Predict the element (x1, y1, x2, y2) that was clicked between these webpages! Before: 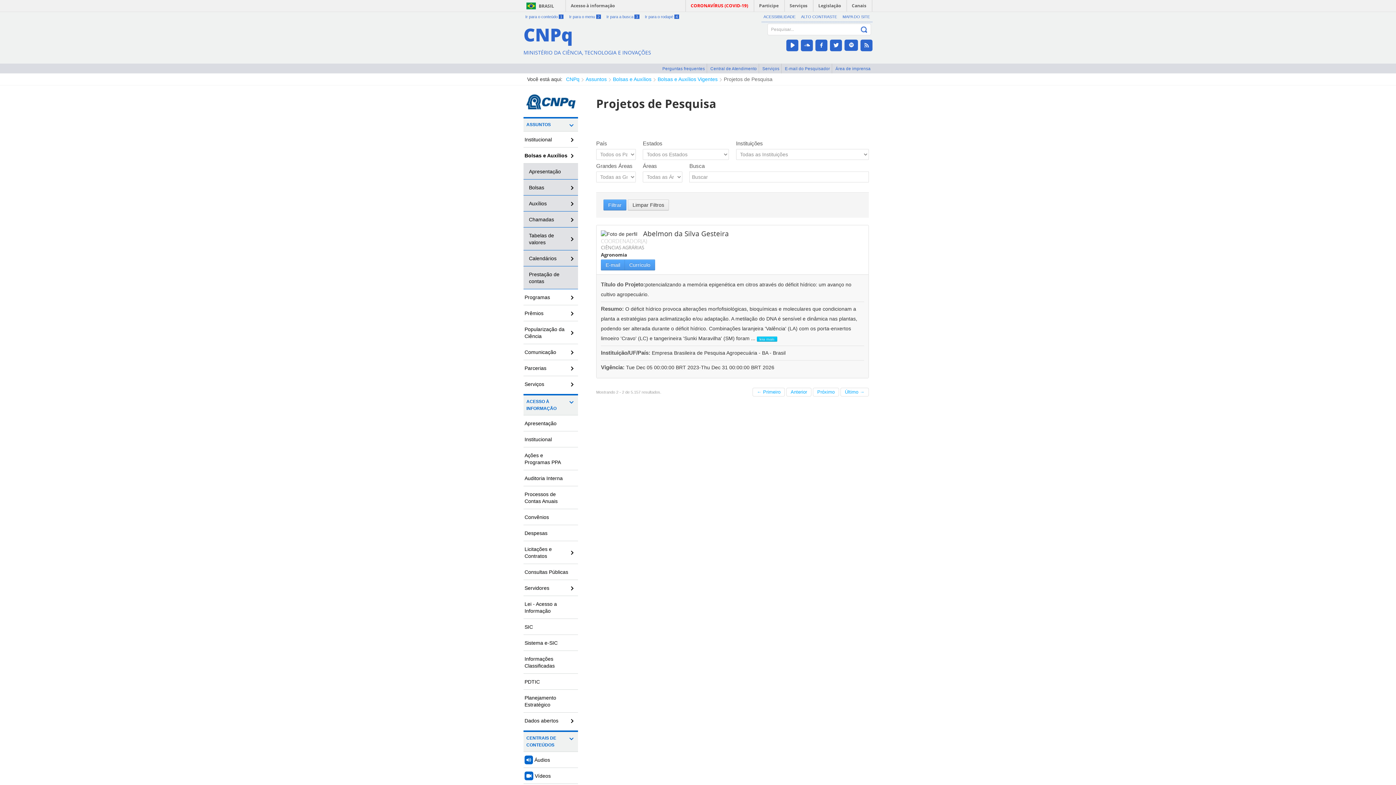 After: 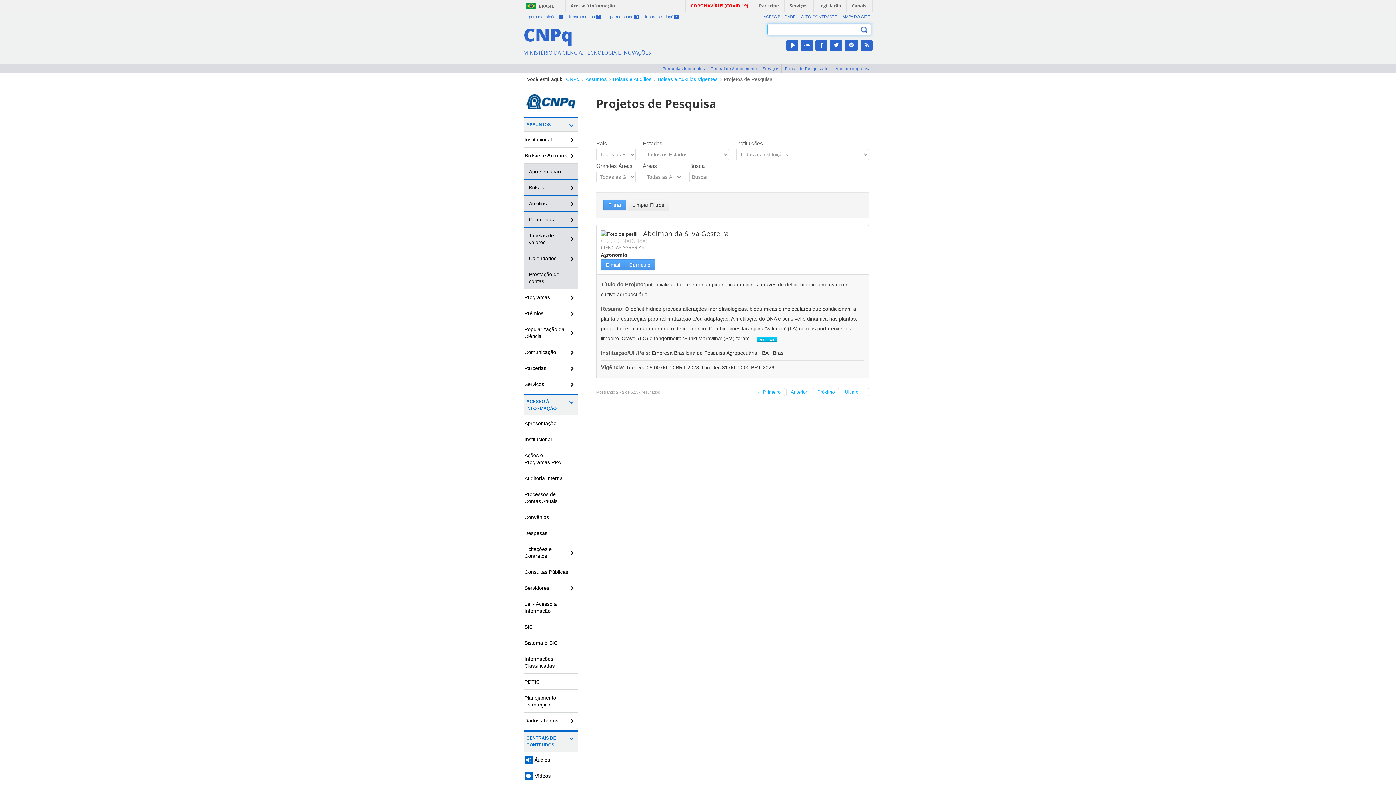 Action: label: Ir para a busca 3 bbox: (606, 14, 639, 18)